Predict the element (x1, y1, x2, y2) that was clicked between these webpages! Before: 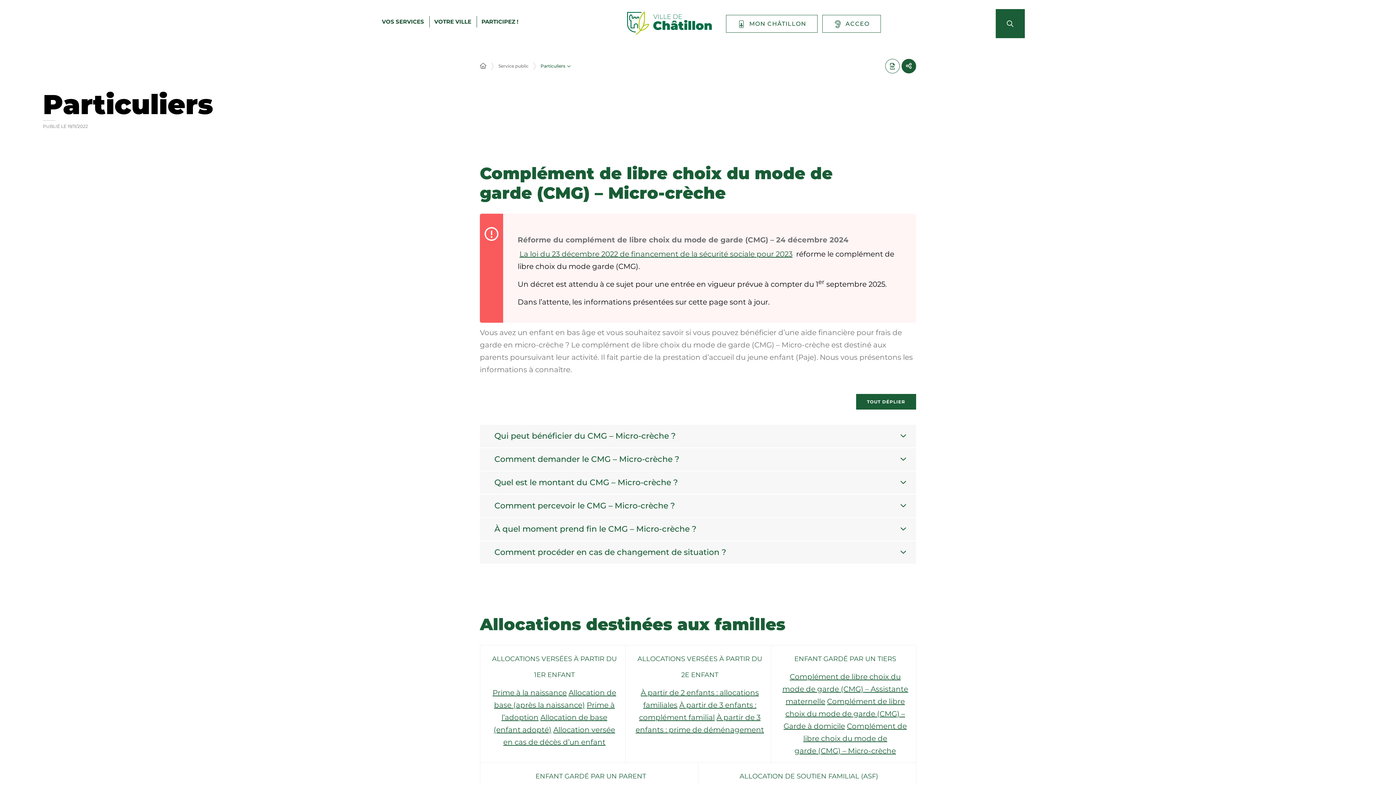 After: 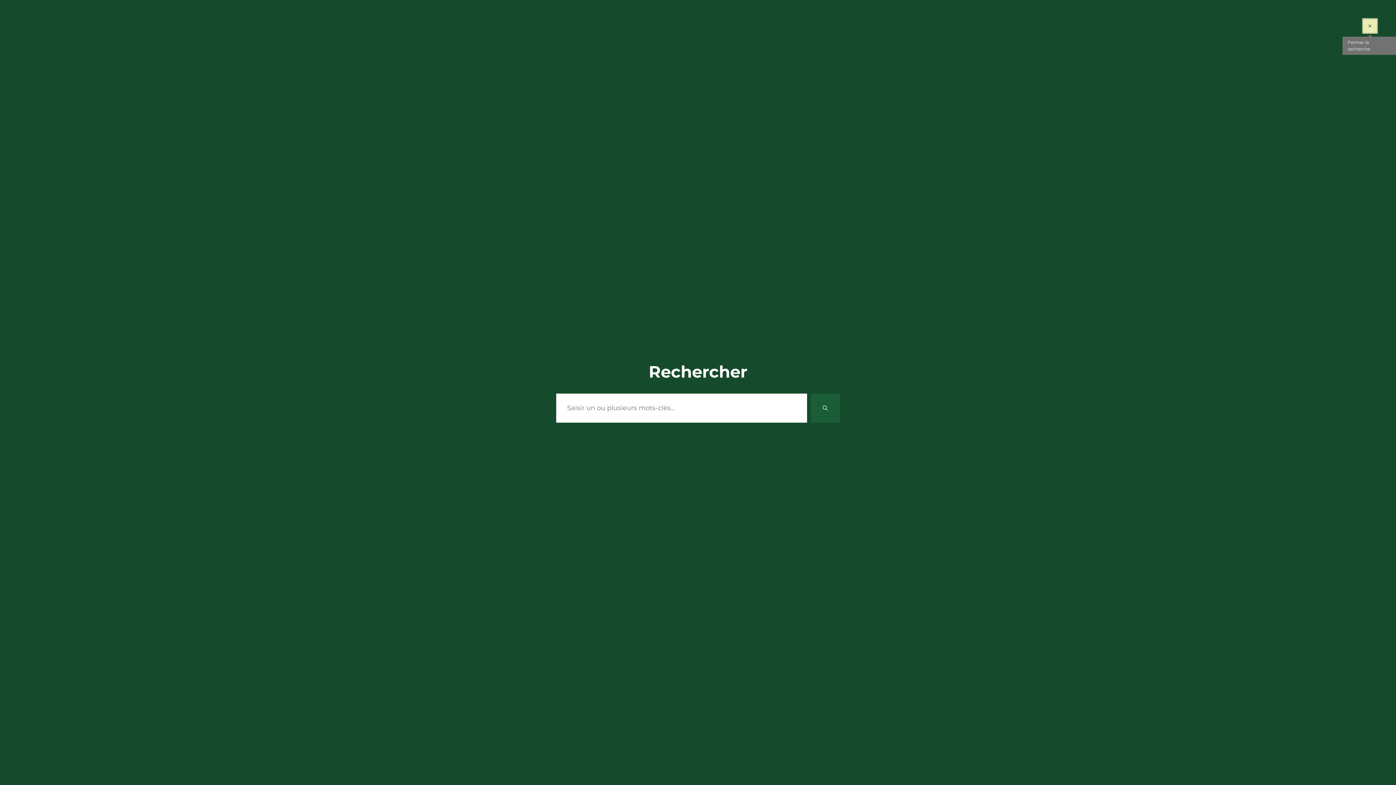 Action: bbox: (995, 9, 1024, 38) label: OUVRIR LA RECHERCHE (FENÊTRE MODALE)